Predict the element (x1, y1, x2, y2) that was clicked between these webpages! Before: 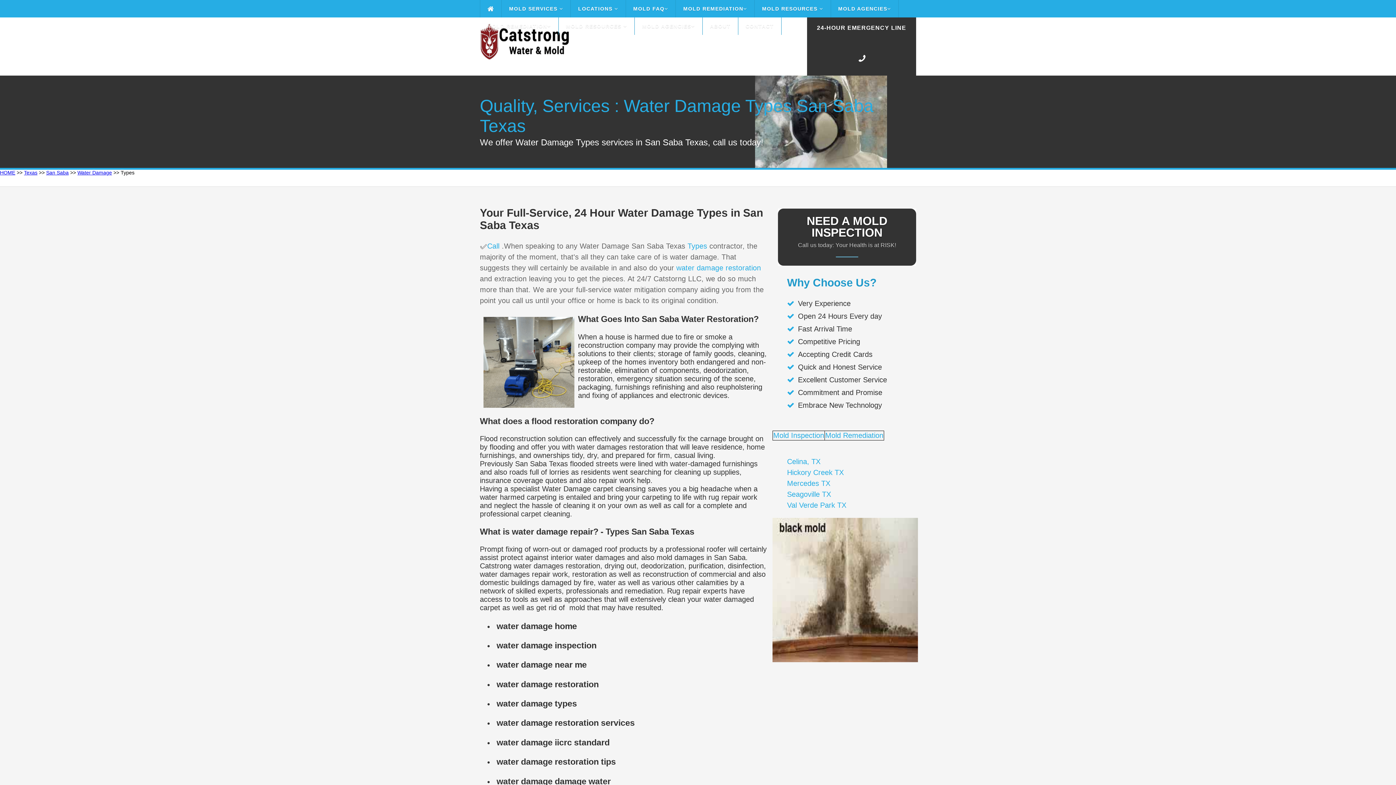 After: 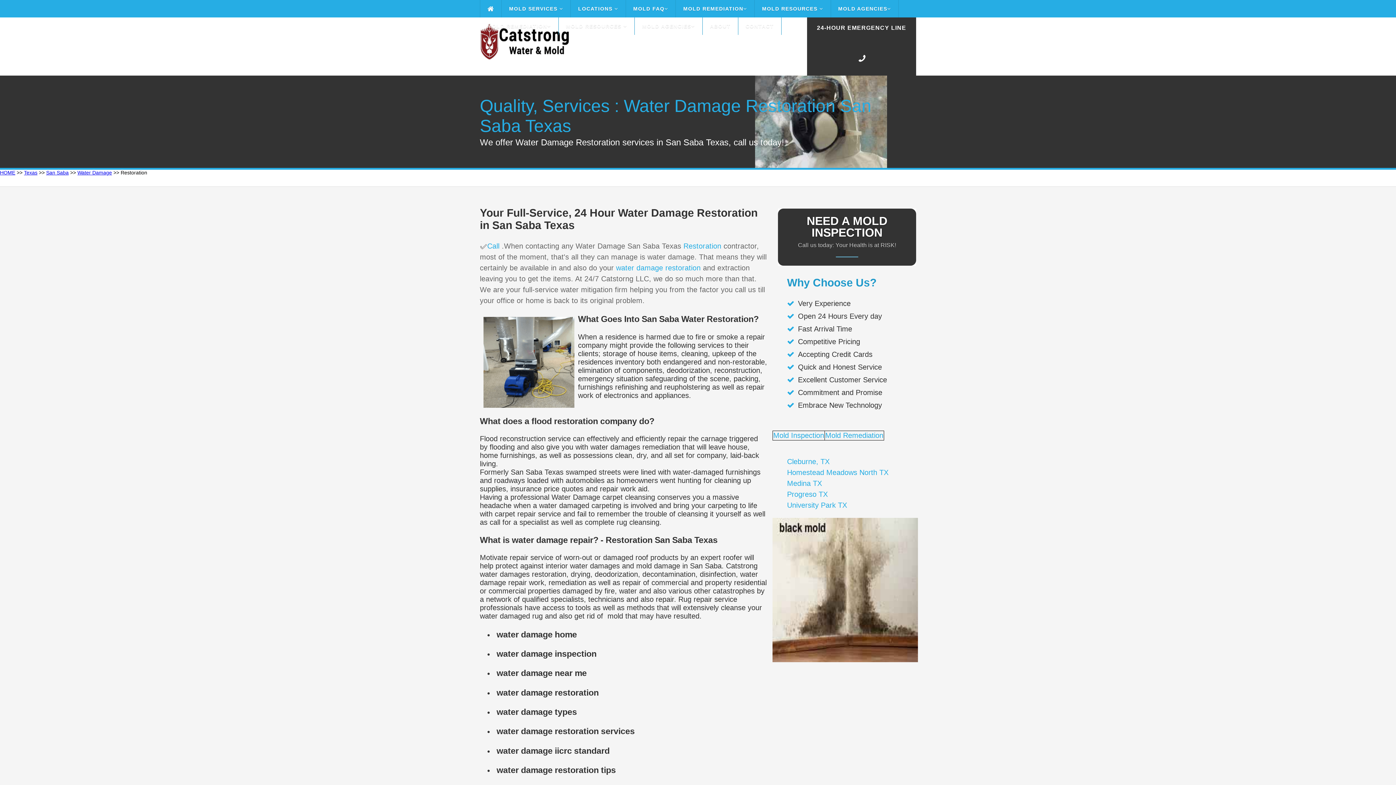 Action: label: water damage restoration bbox: (676, 263, 761, 271)